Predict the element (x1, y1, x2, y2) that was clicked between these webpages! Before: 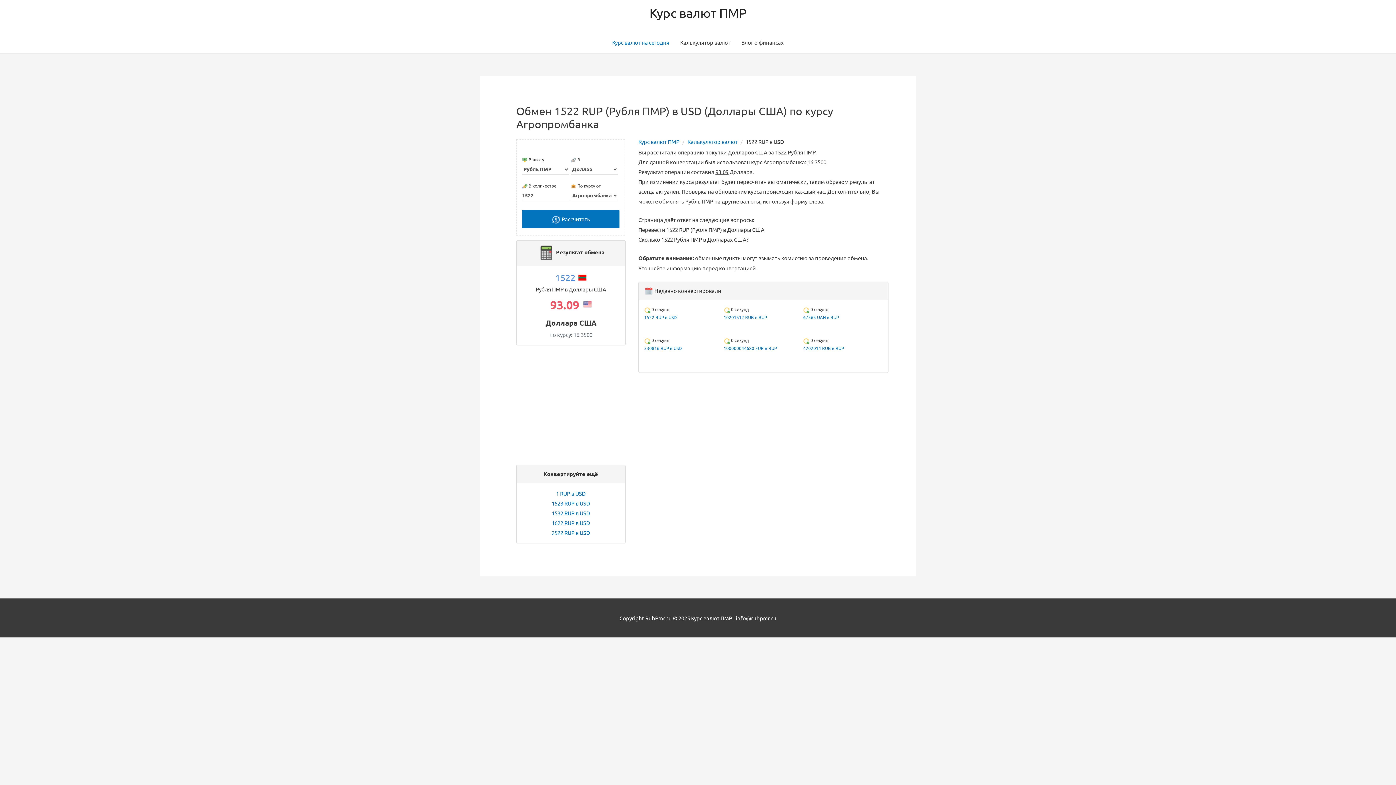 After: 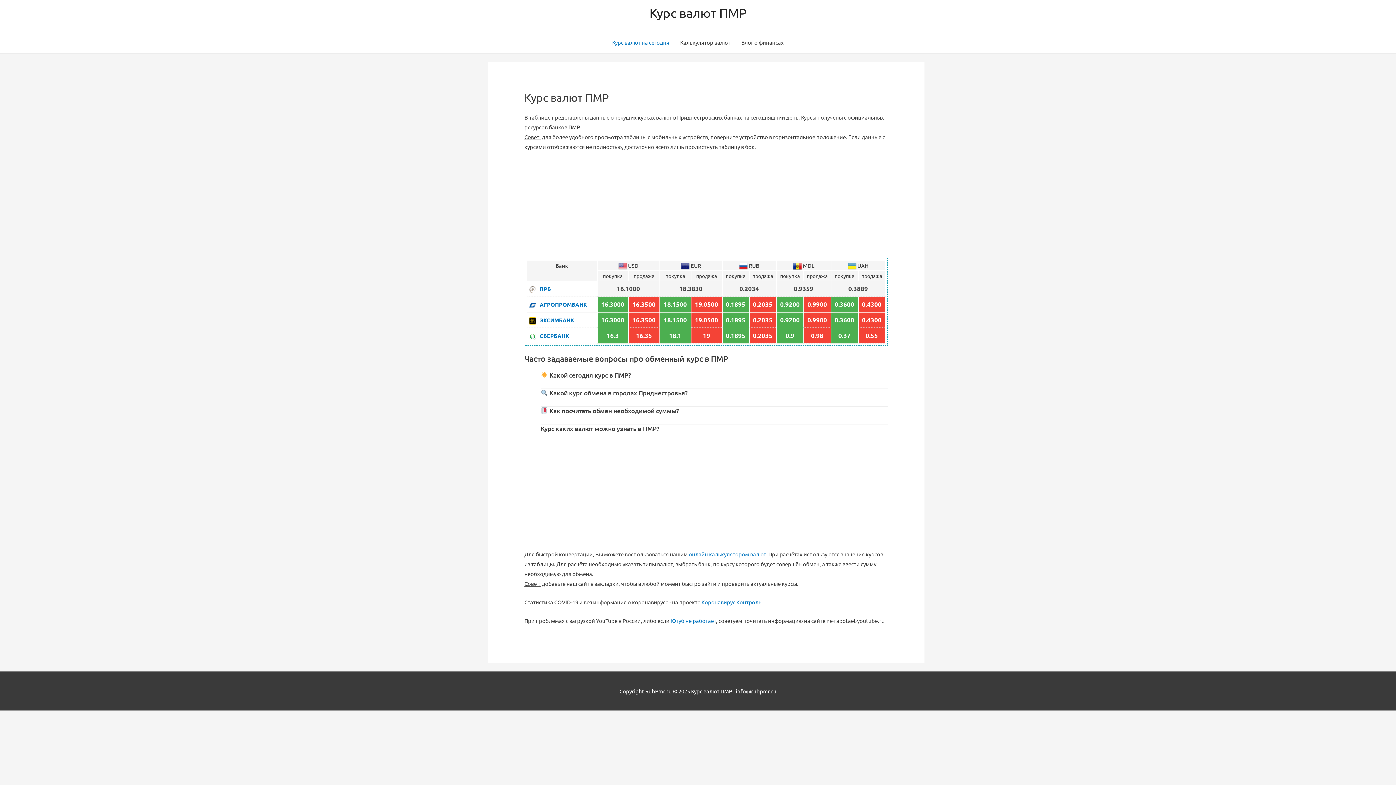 Action: bbox: (649, 5, 746, 20) label: Курс валют ПМР